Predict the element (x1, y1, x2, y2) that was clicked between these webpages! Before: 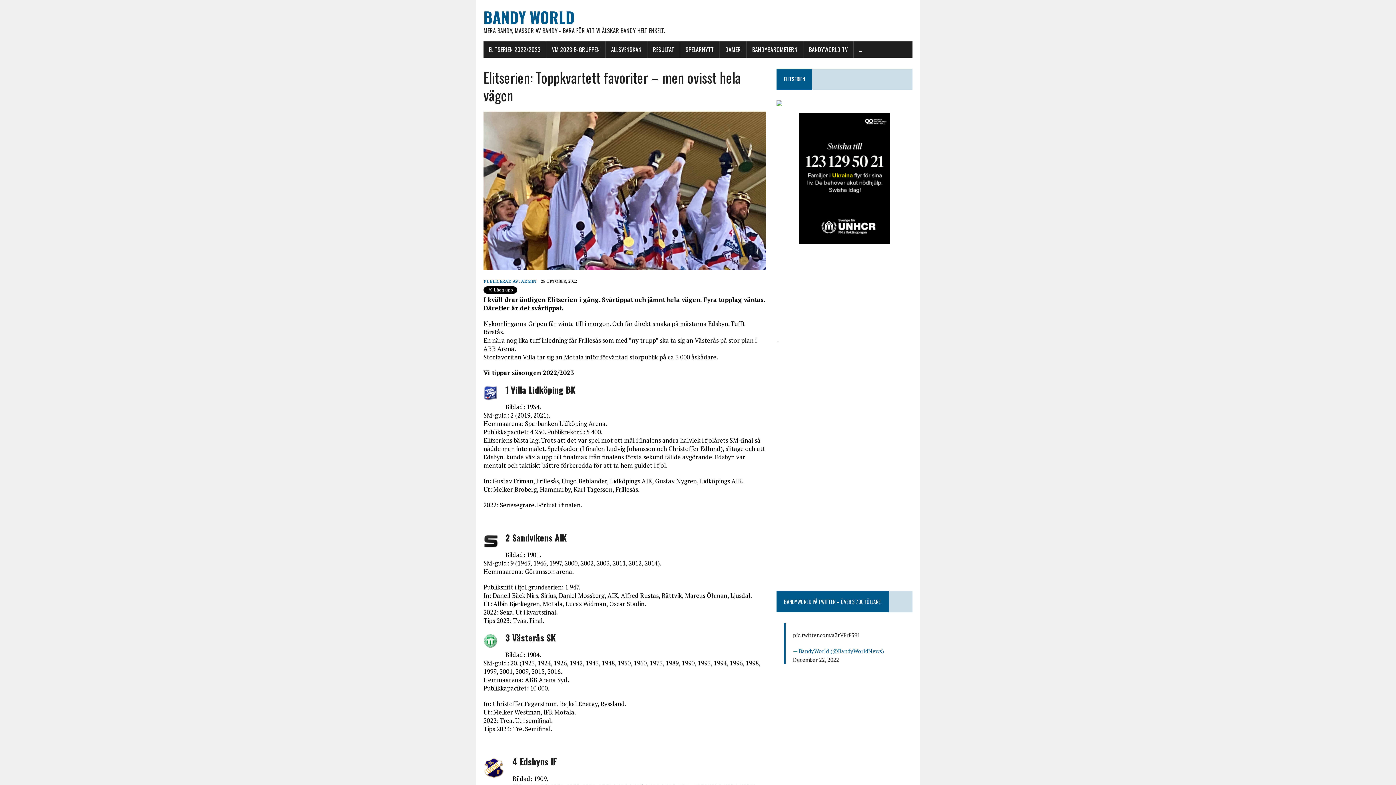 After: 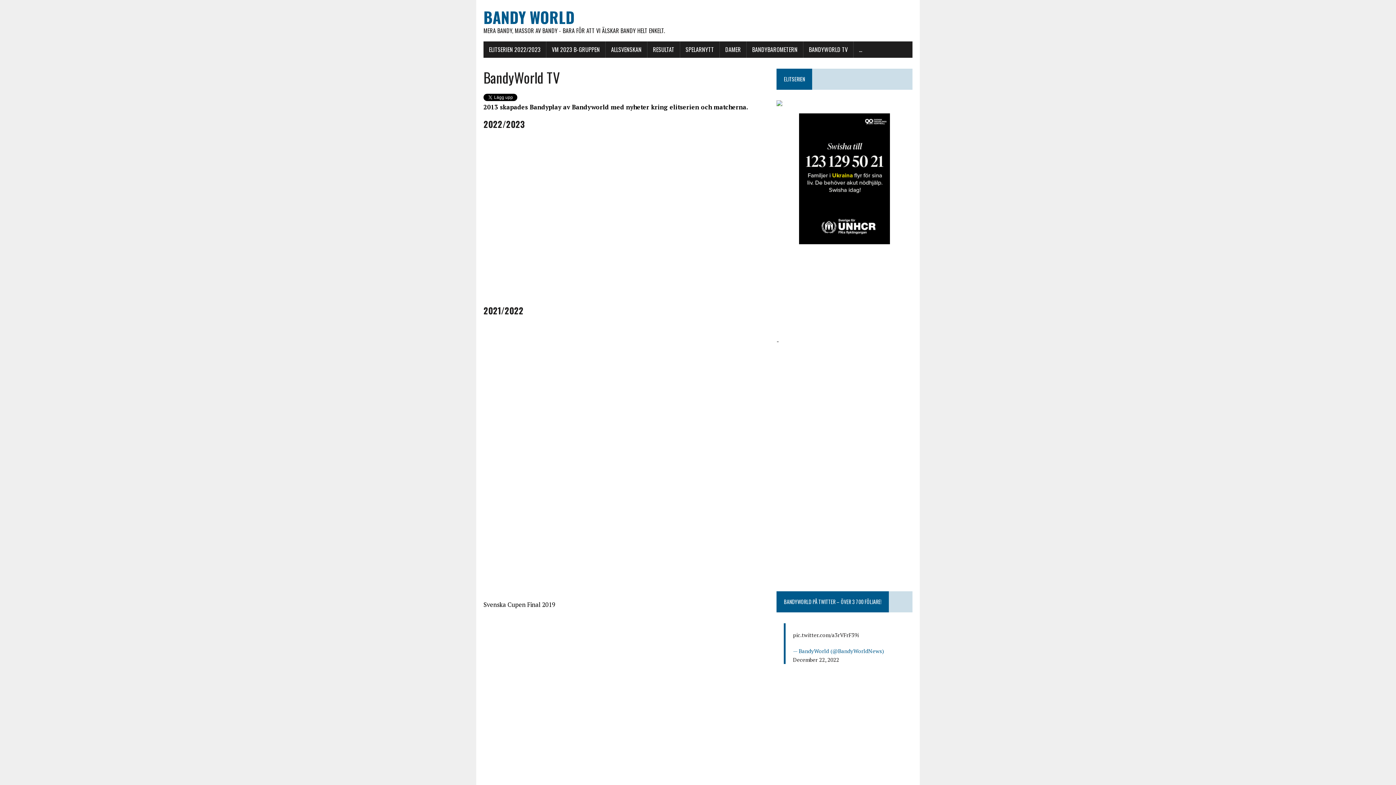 Action: bbox: (803, 41, 853, 57) label: BANDYWORLD TV